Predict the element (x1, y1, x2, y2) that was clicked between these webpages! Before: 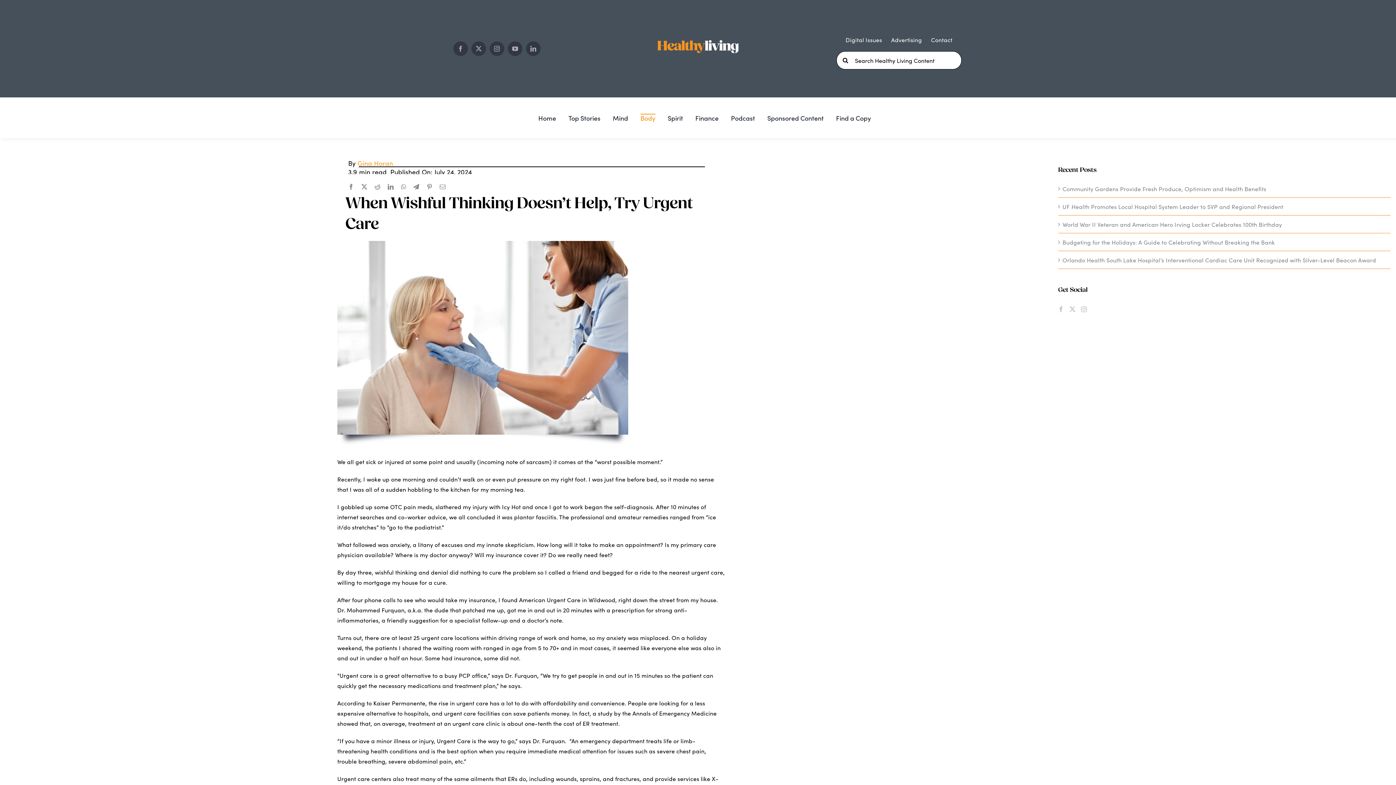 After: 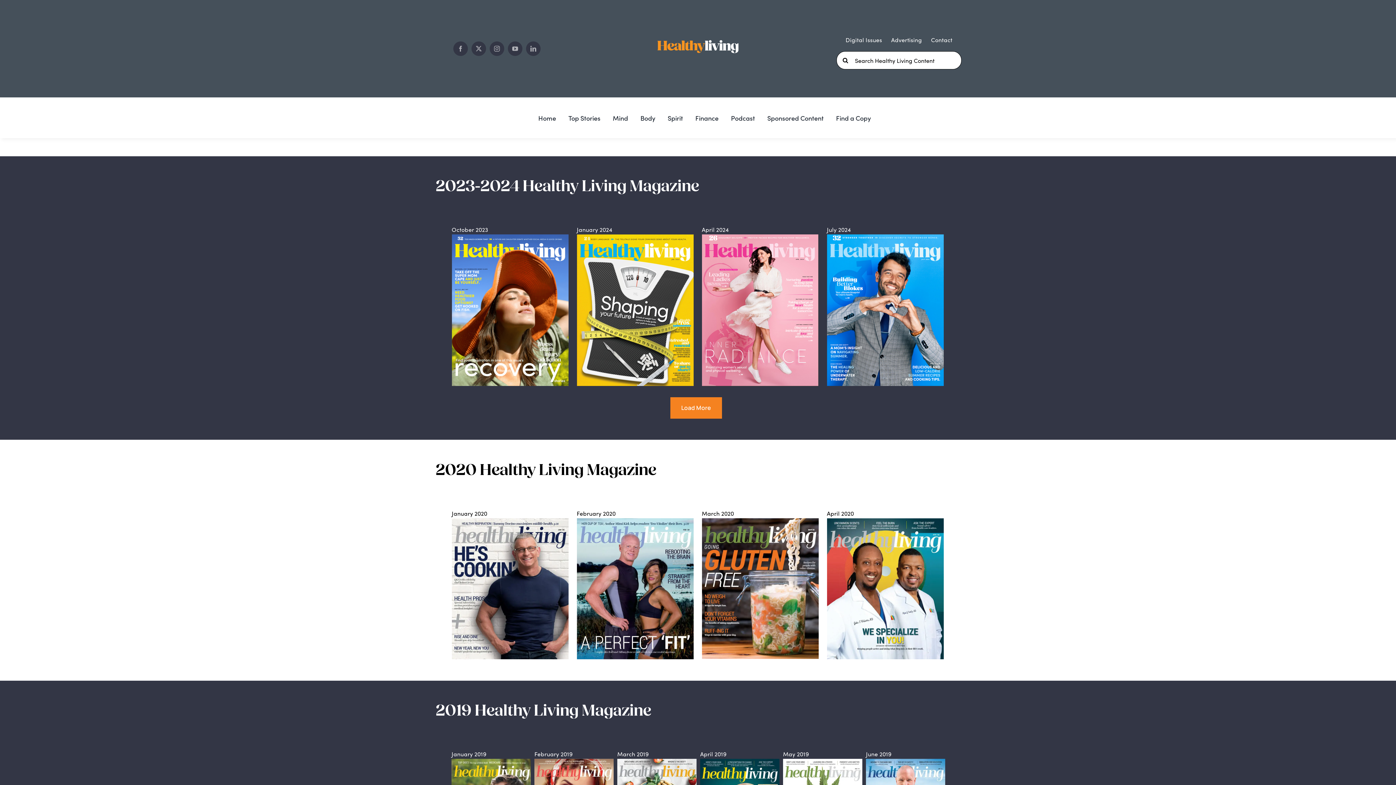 Action: label: Digital Issues bbox: (845, 34, 882, 44)